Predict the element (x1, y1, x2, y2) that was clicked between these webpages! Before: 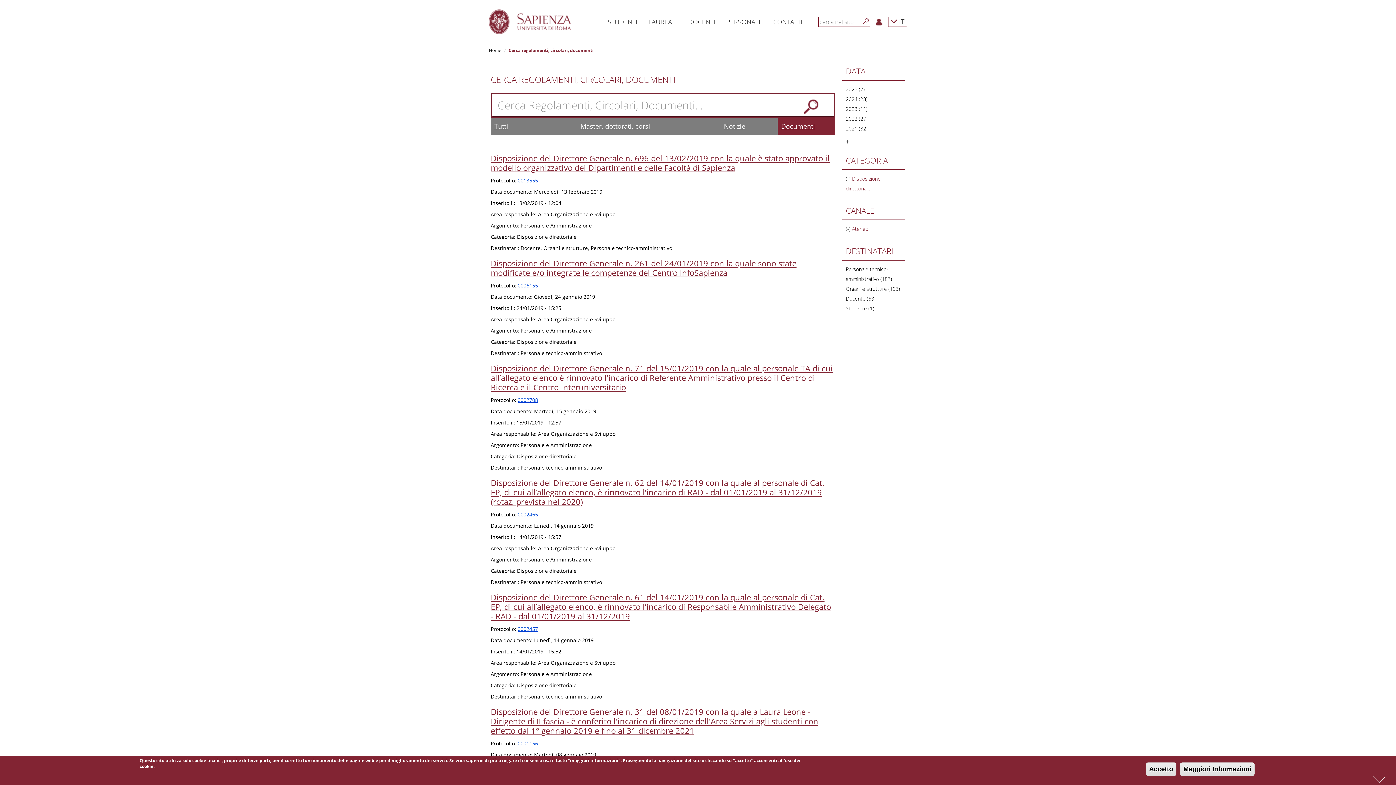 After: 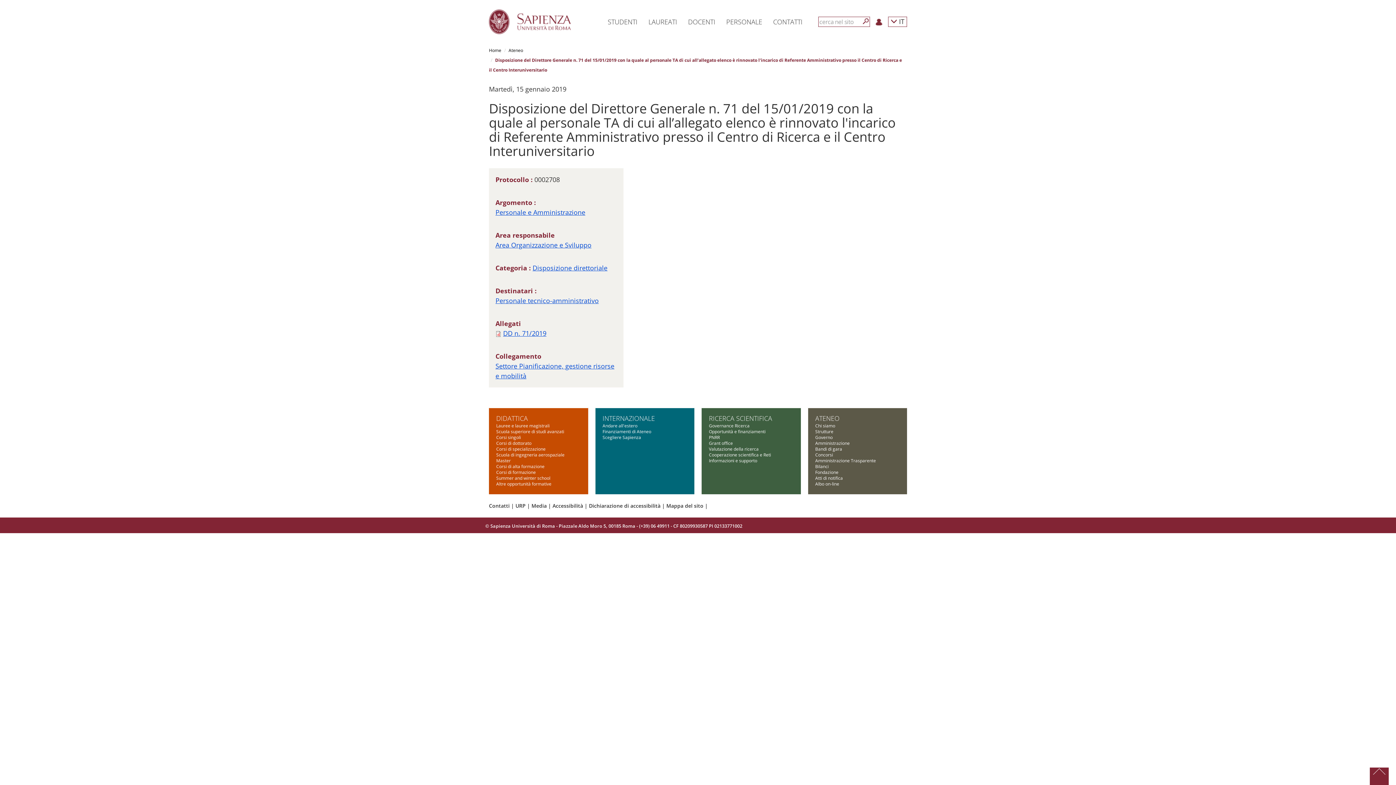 Action: label: Disposizione del Direttore Generale n. 71 del 15/01/2019 con la quale al personale TA di cui all’allegato elenco è rinnovato l'incarico di Referente Amministrativo presso il Centro di Ricerca e il Centro Interuniversitario bbox: (490, 362, 833, 392)